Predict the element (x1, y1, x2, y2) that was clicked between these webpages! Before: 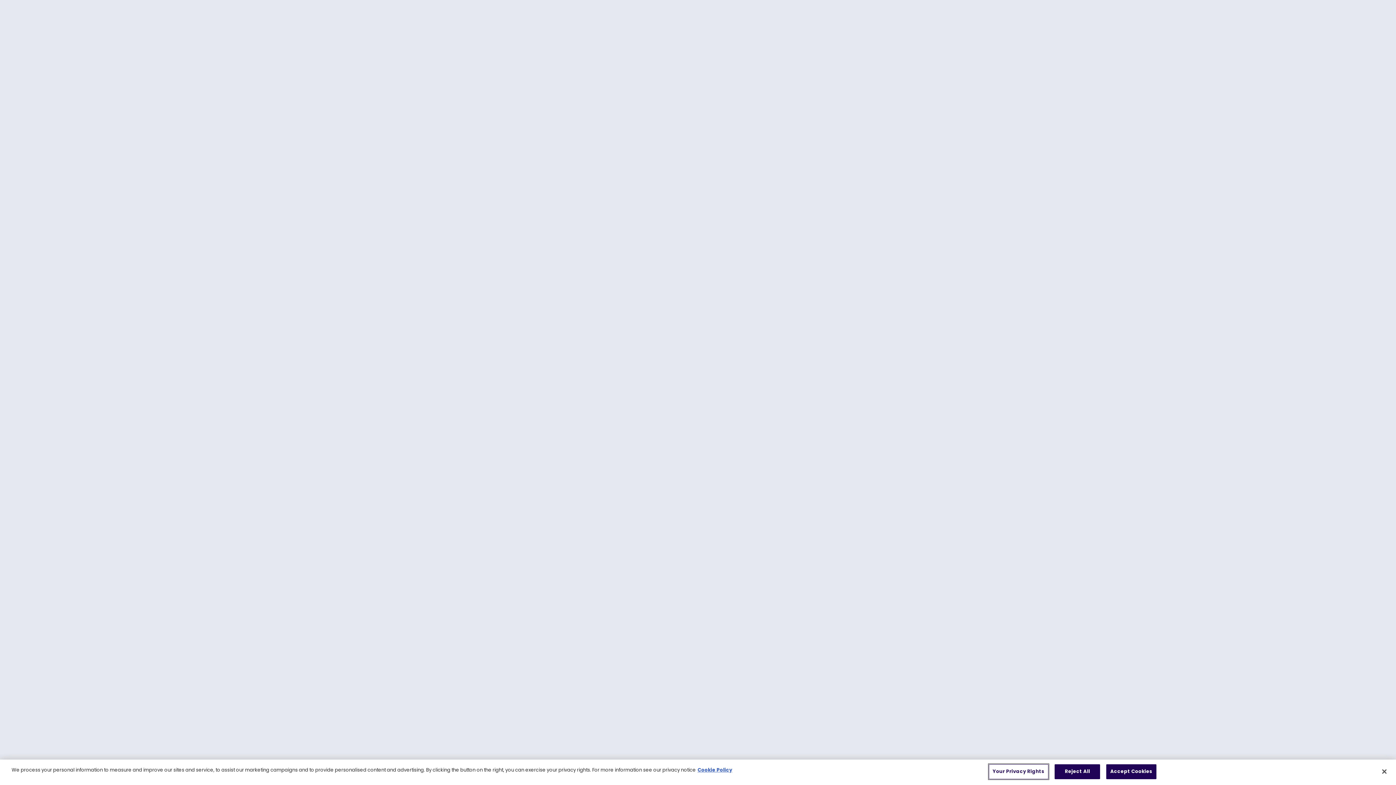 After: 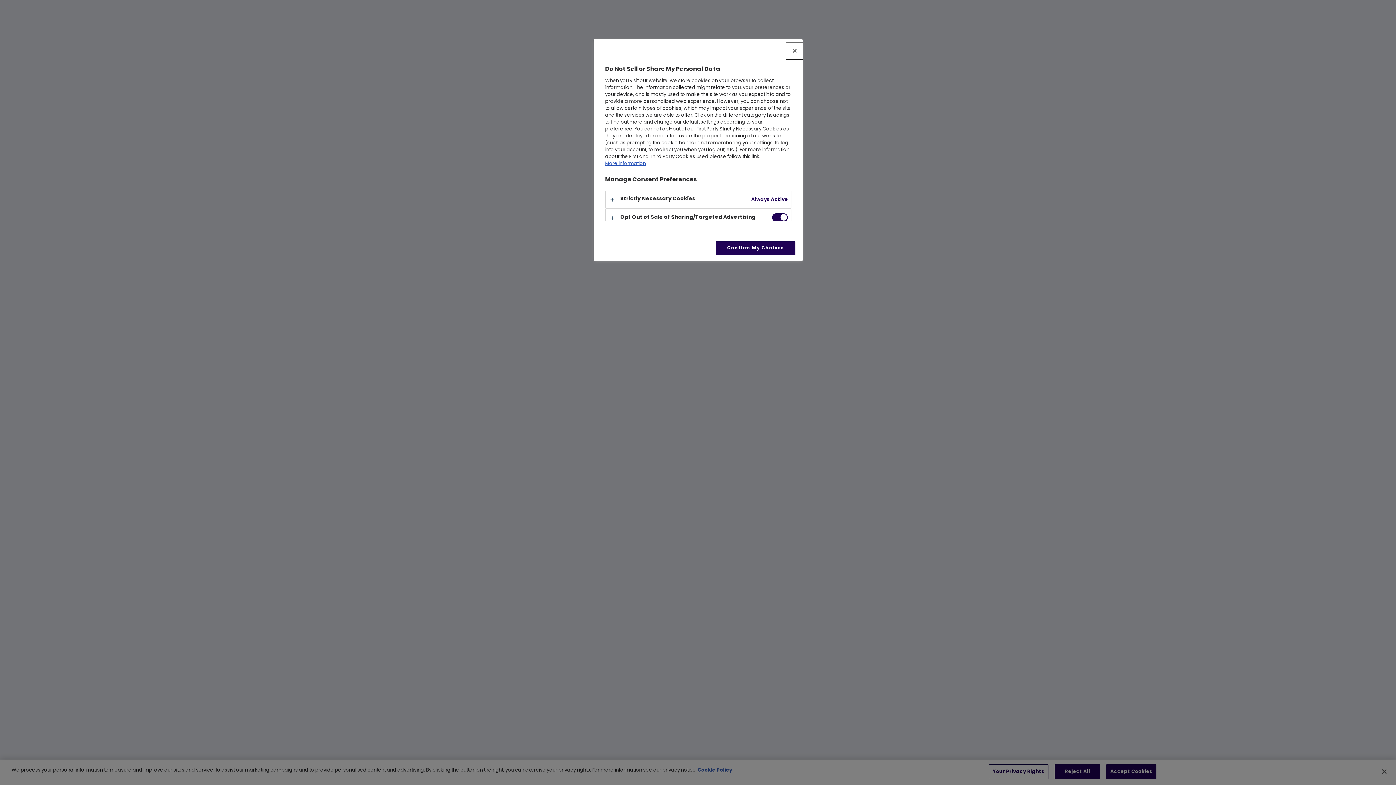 Action: label: Your Privacy Rights bbox: (988, 764, 1048, 779)